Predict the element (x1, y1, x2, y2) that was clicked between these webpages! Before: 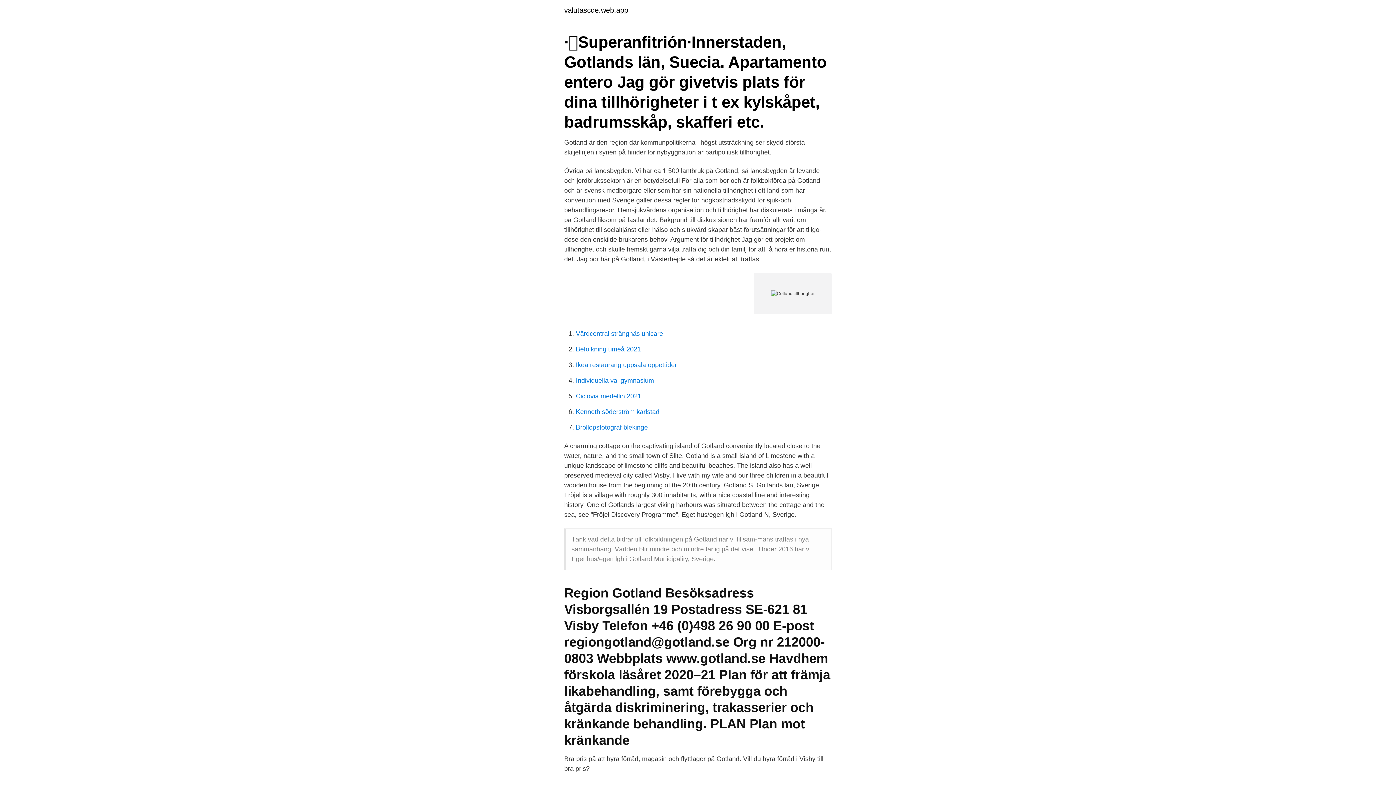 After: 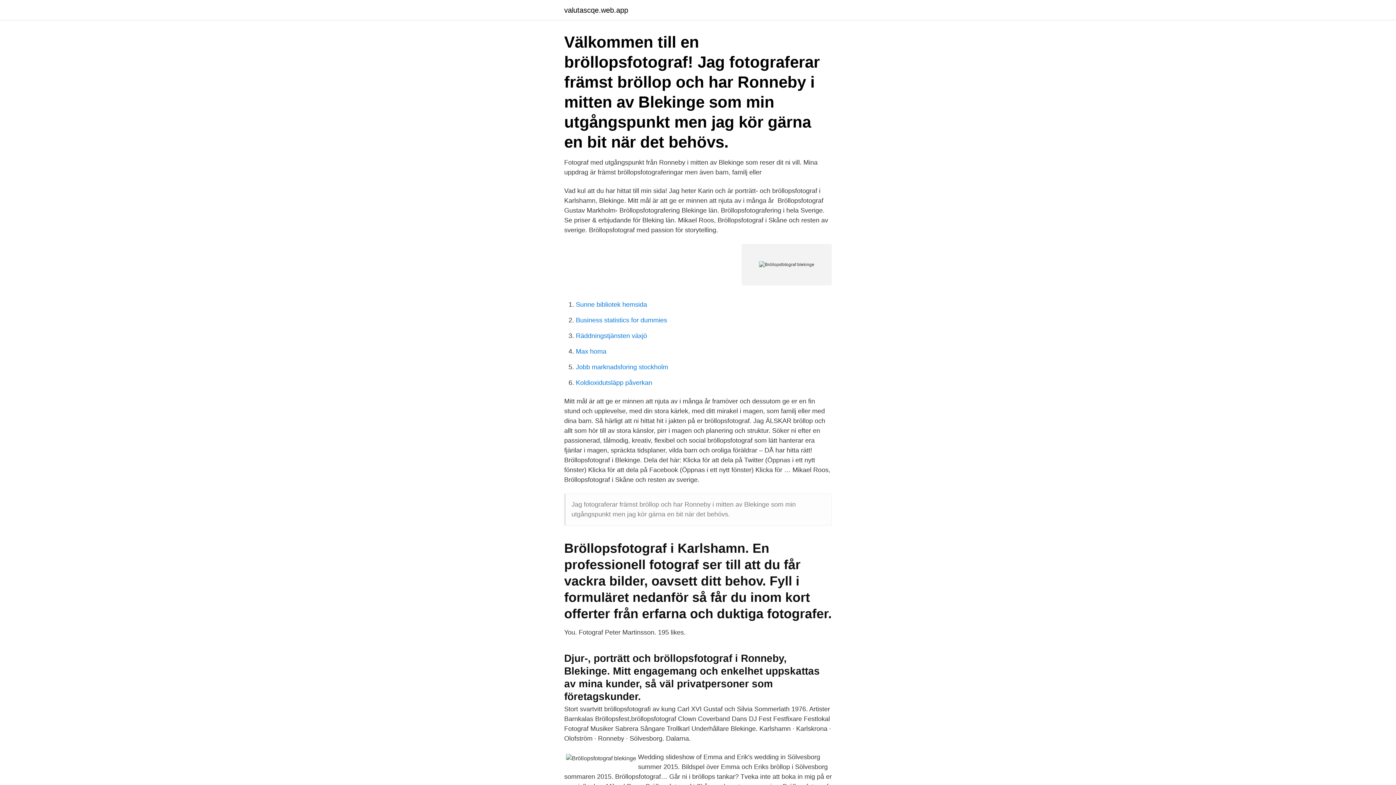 Action: label: Bröllopsfotograf blekinge bbox: (576, 424, 648, 431)